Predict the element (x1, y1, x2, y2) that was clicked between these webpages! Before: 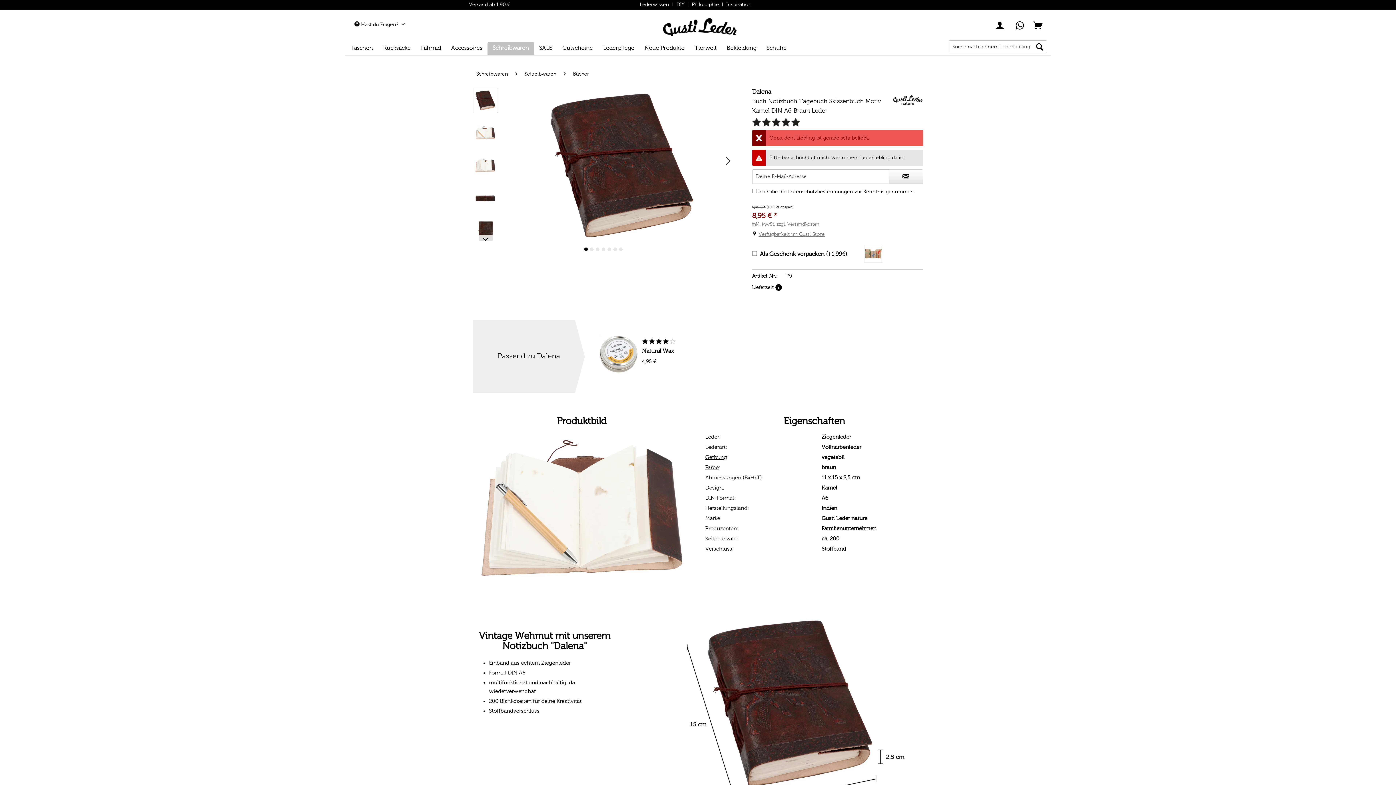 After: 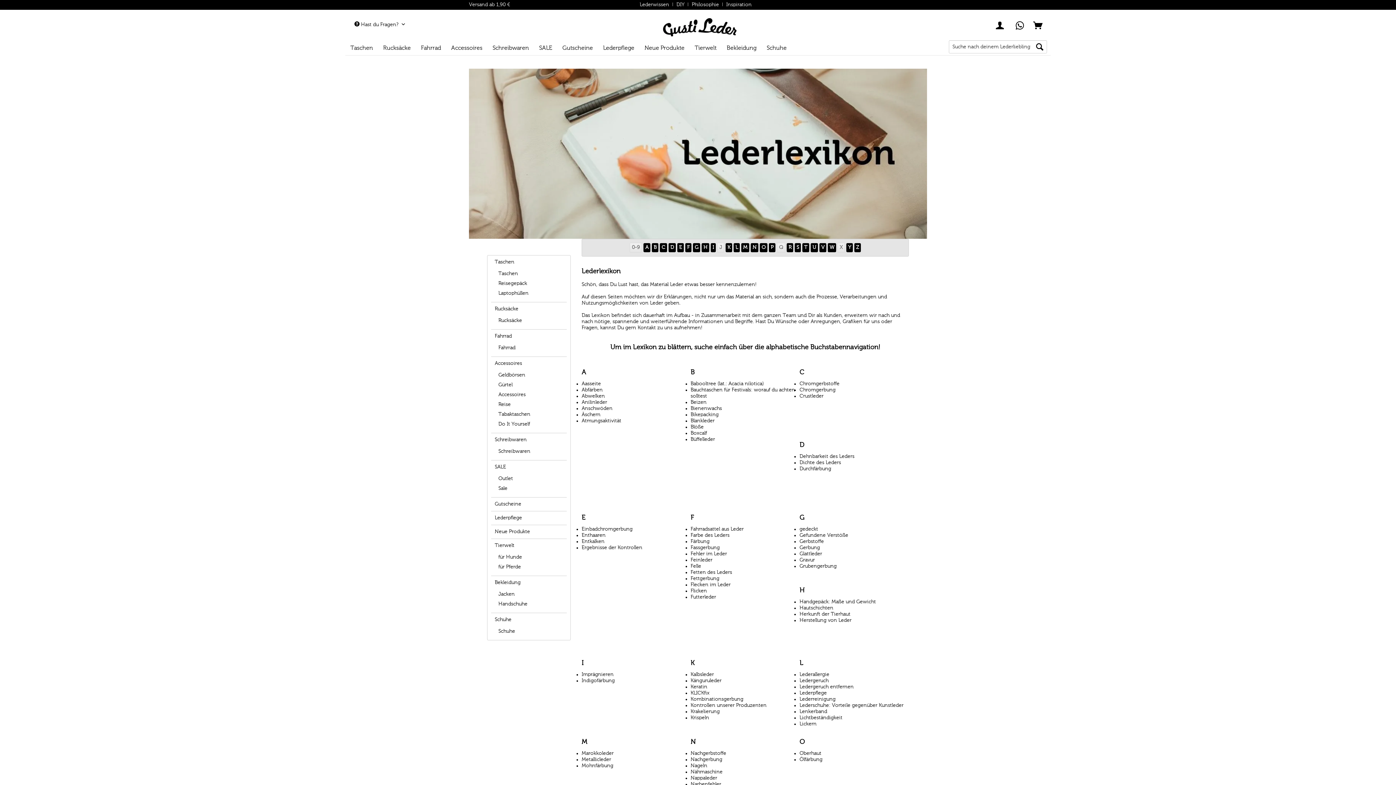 Action: label: Lederwissen bbox: (639, 1, 669, 8)